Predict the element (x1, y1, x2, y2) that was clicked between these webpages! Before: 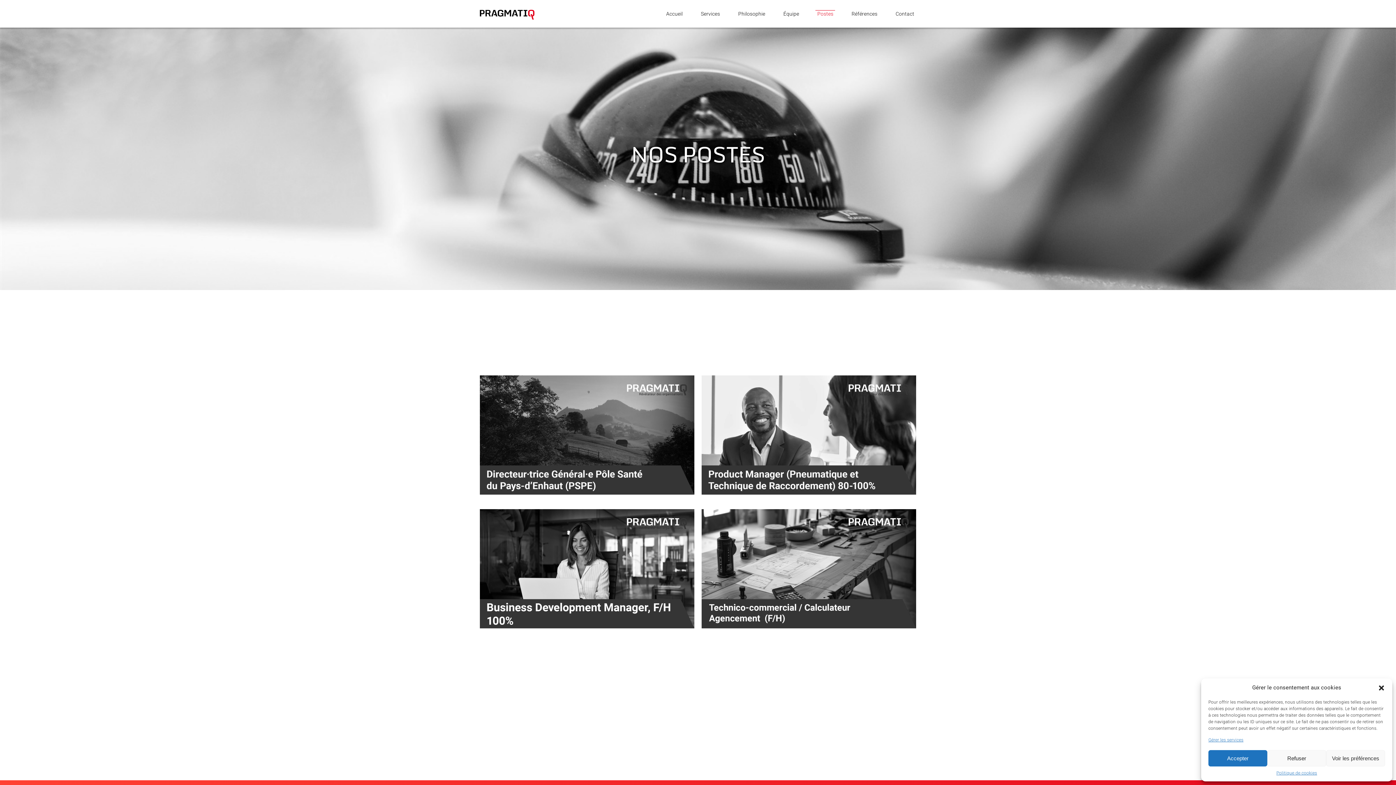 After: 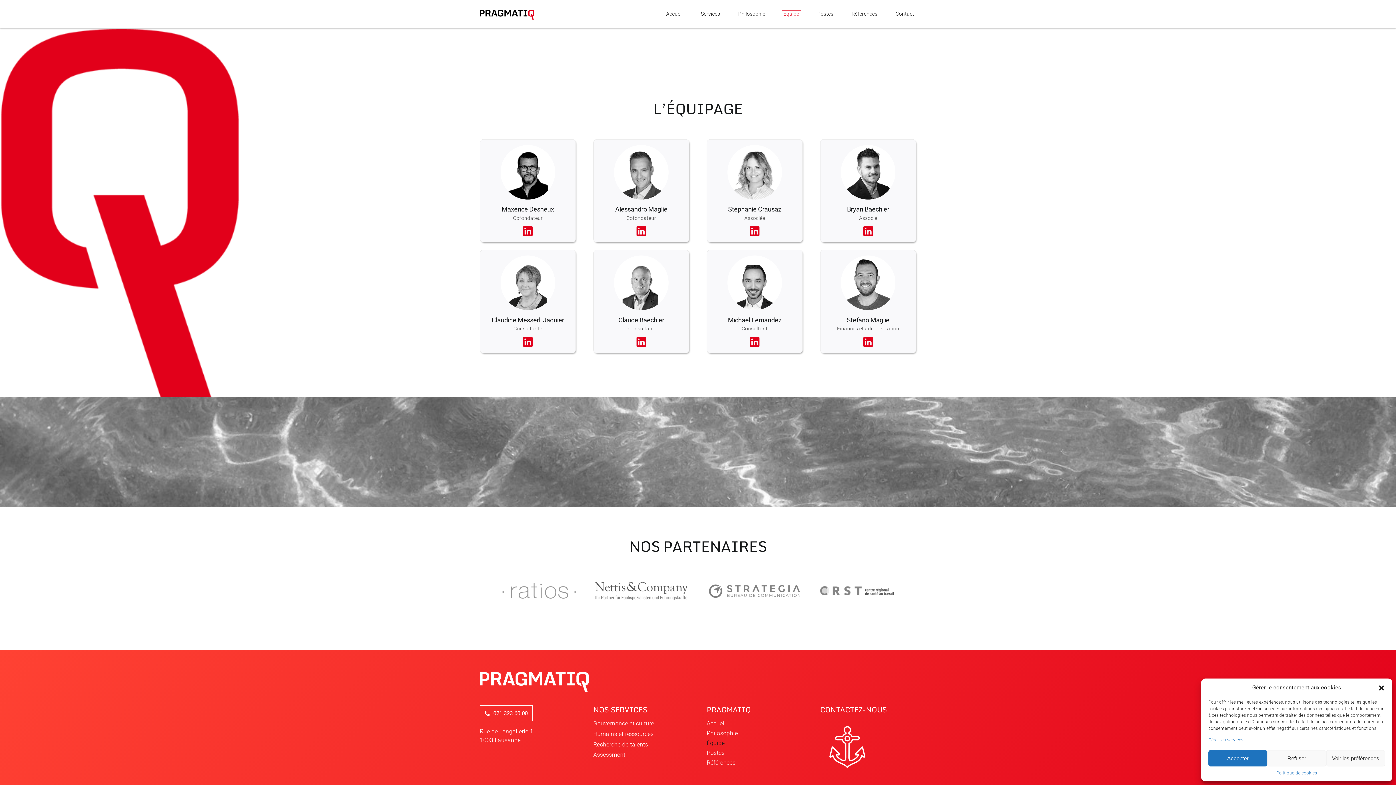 Action: bbox: (781, 10, 801, 17) label: Équipe